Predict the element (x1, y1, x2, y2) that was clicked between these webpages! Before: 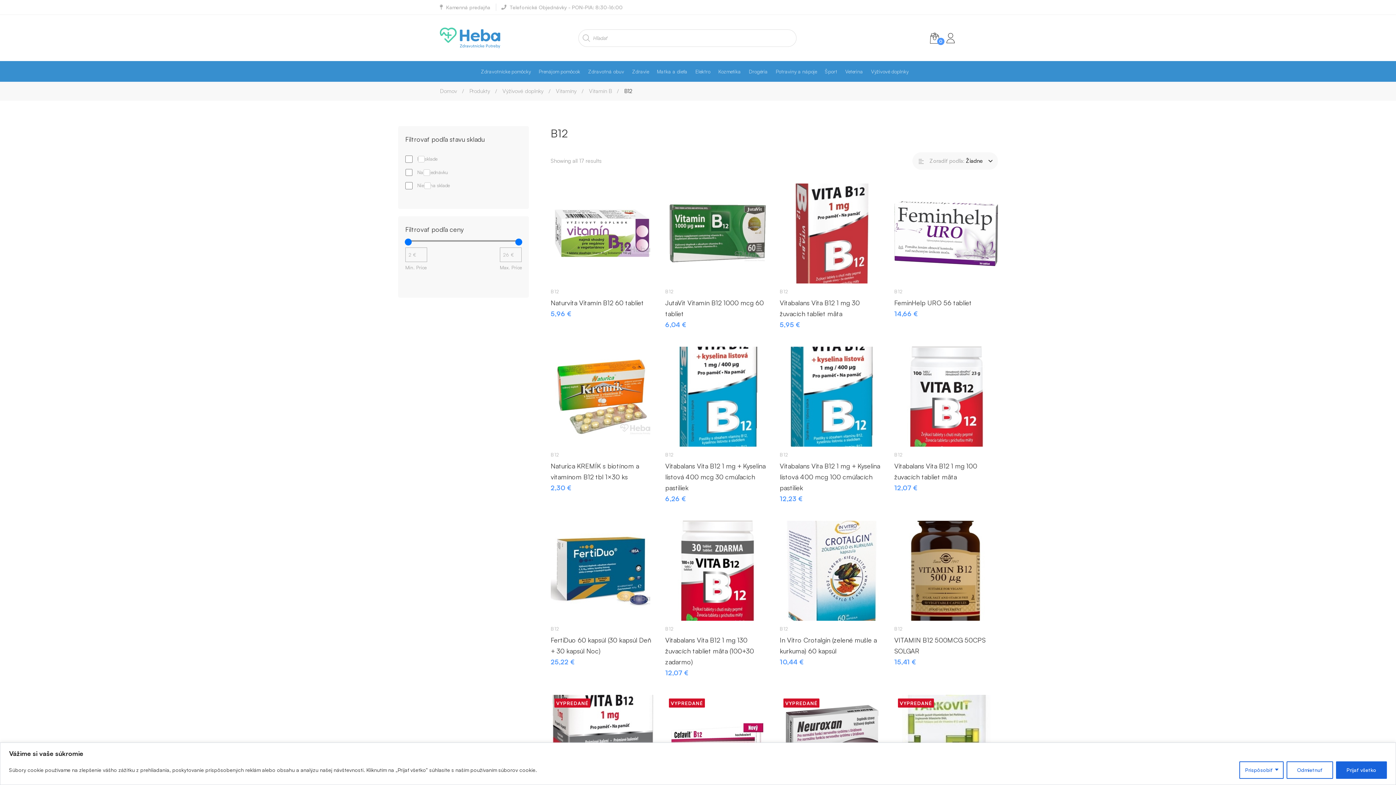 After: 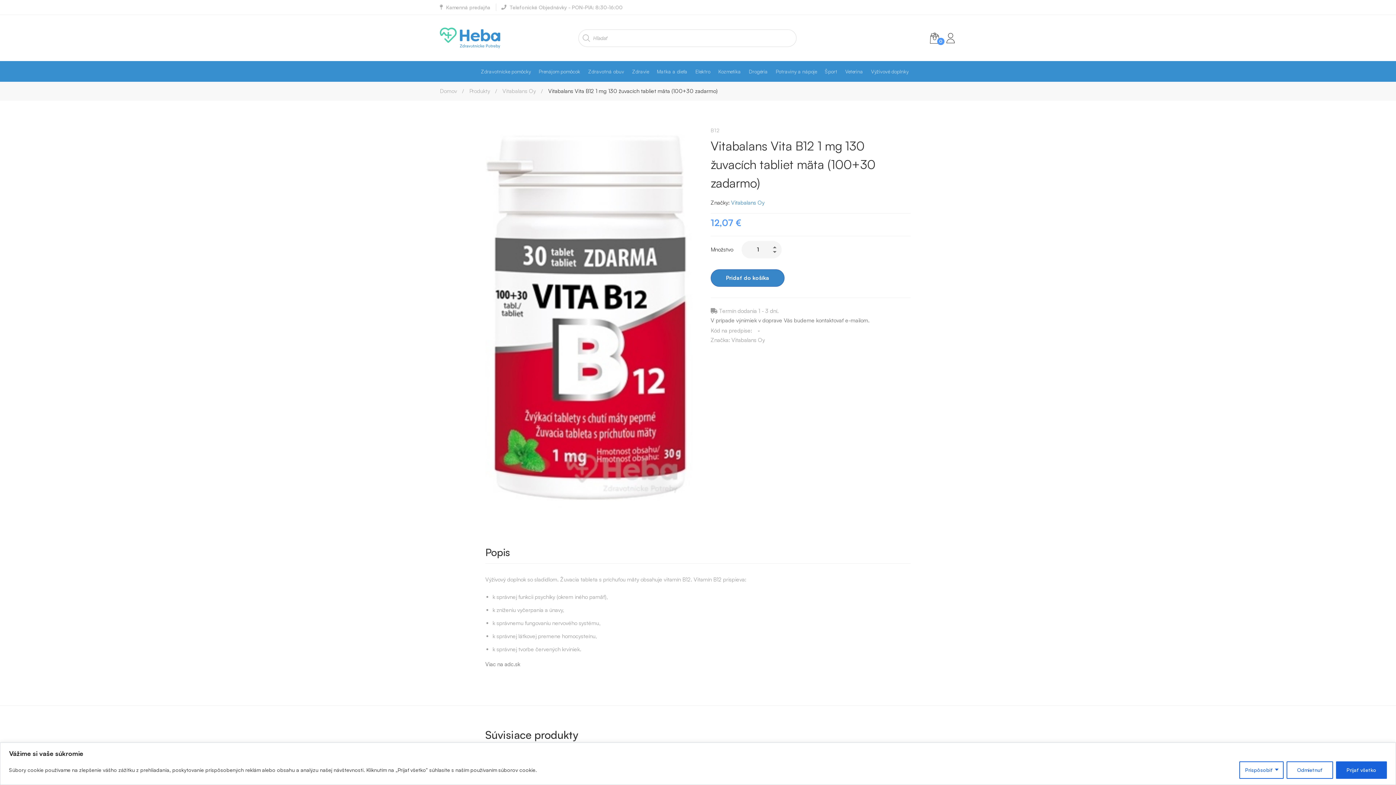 Action: bbox: (677, 498, 756, 643)